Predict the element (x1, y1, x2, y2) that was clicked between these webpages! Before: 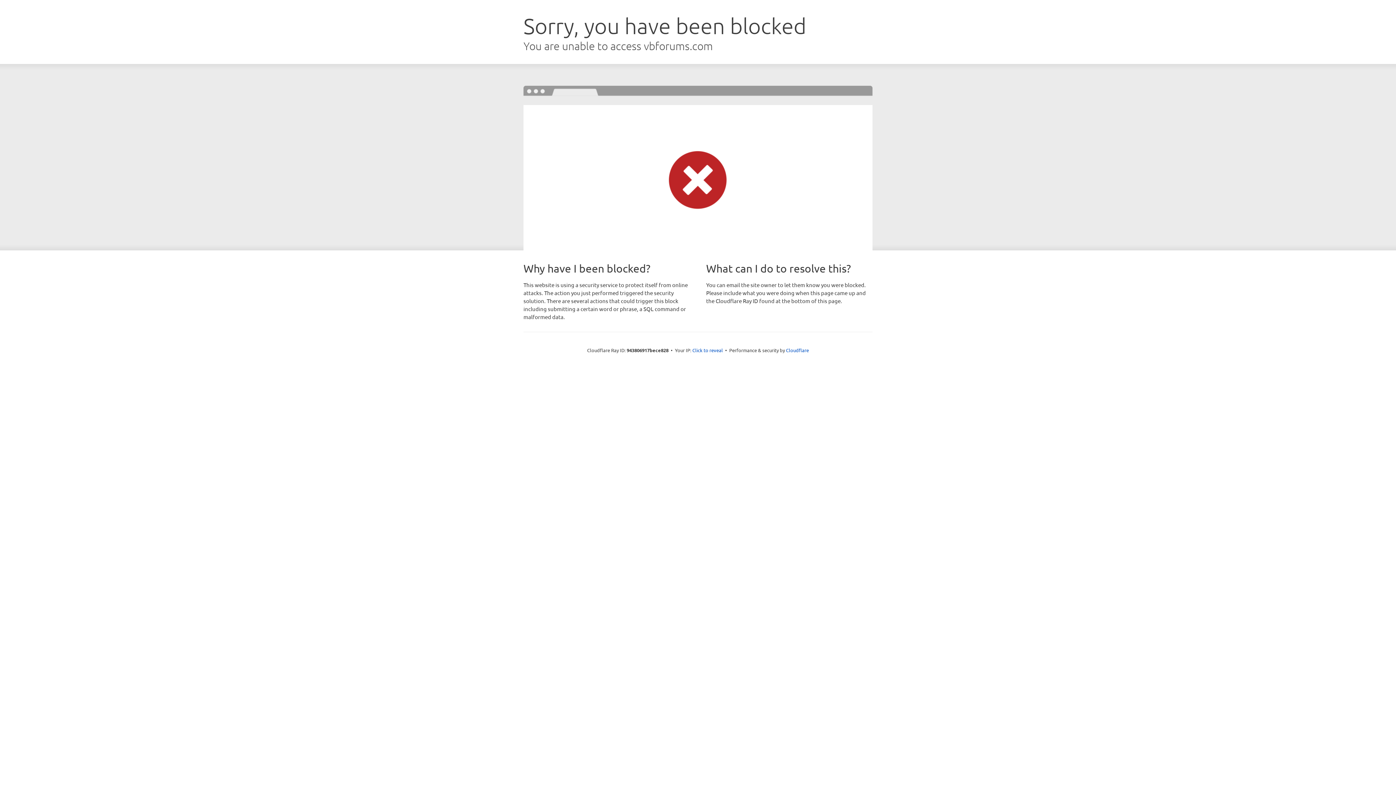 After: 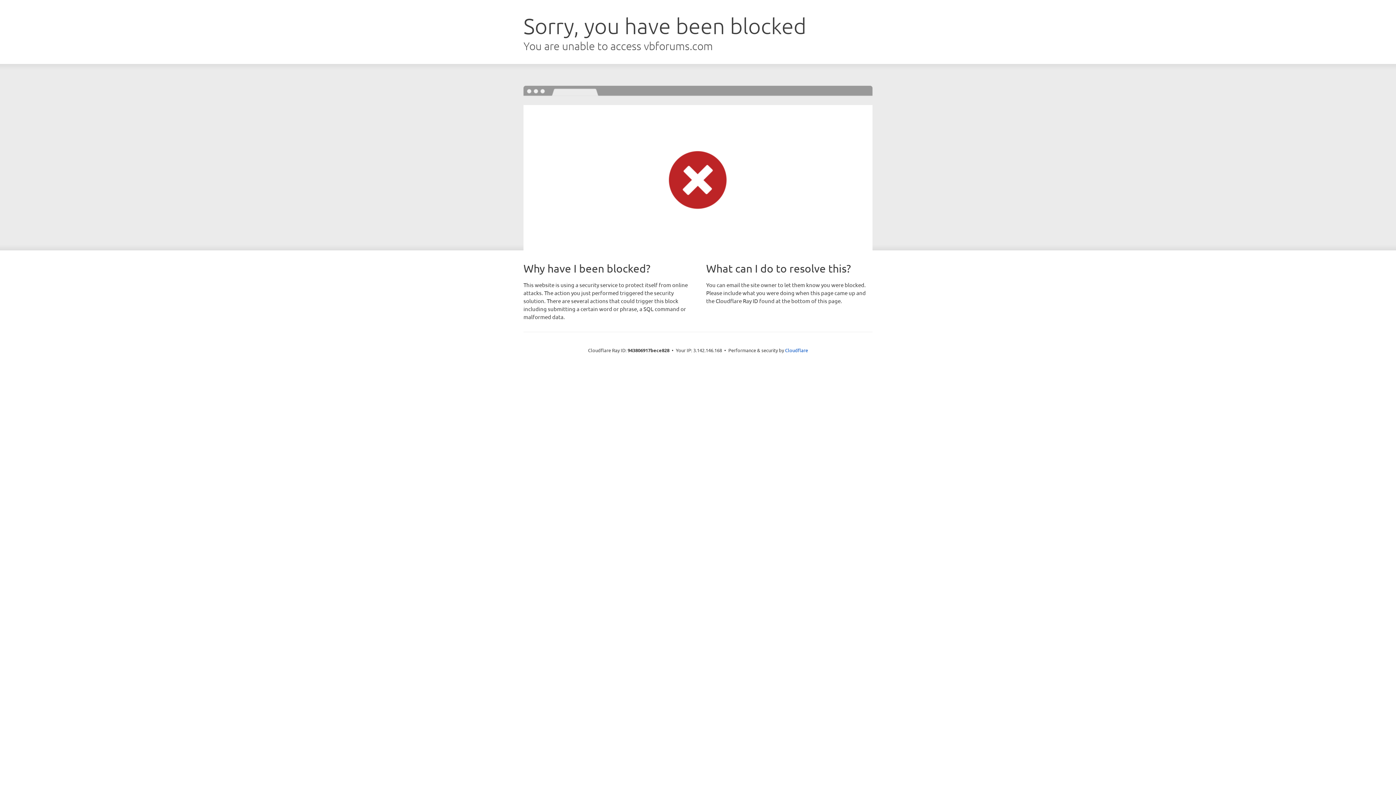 Action: bbox: (692, 346, 723, 353) label: Click to reveal